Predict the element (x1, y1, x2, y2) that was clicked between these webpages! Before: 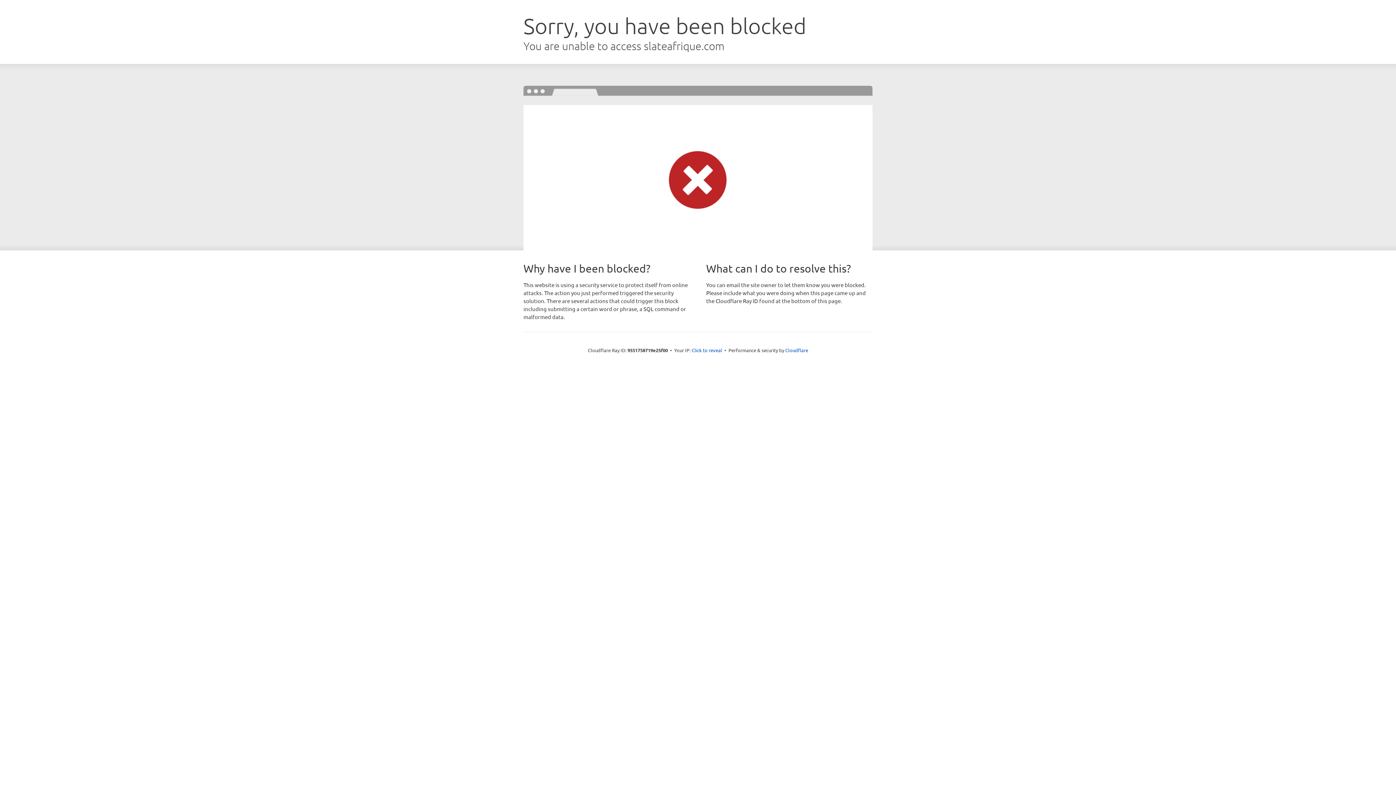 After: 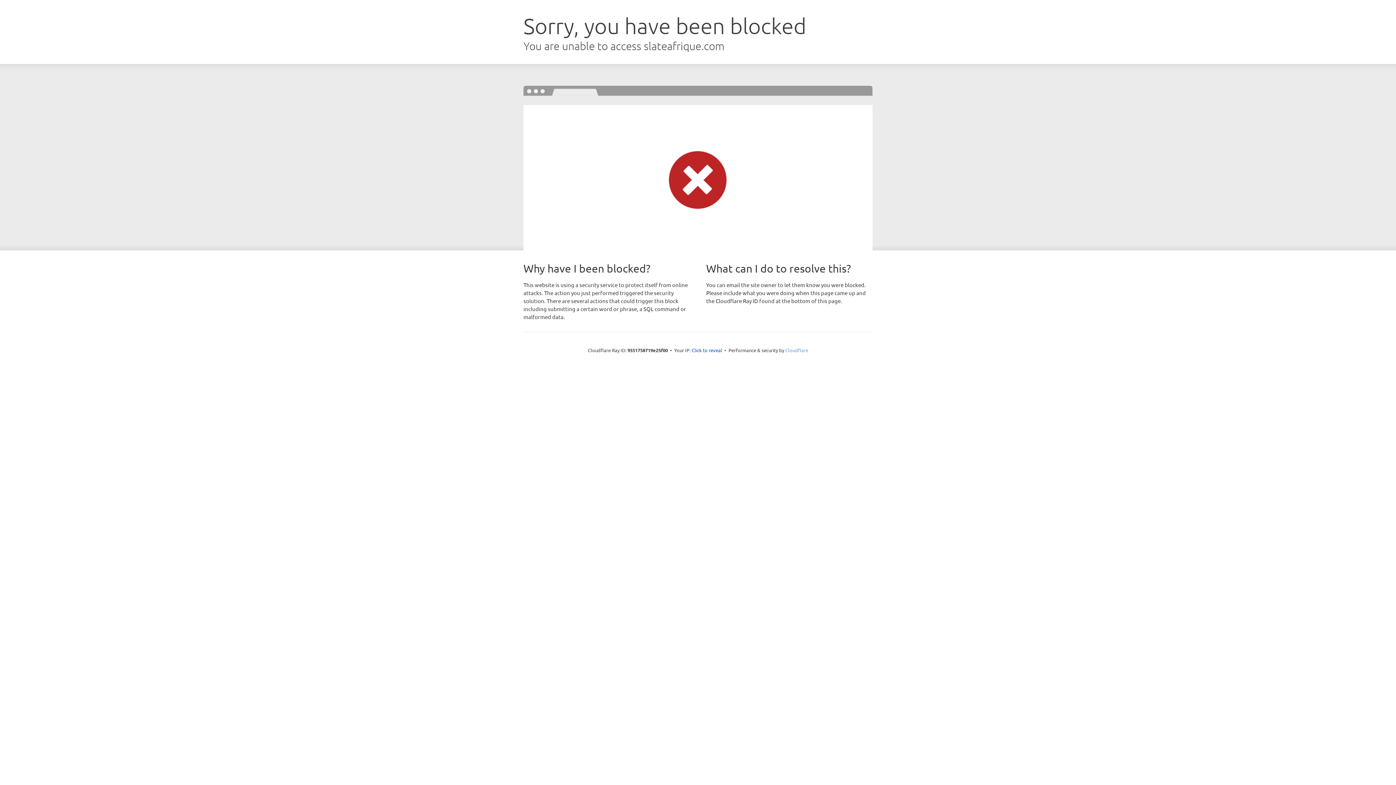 Action: bbox: (785, 347, 808, 353) label: Cloudflare